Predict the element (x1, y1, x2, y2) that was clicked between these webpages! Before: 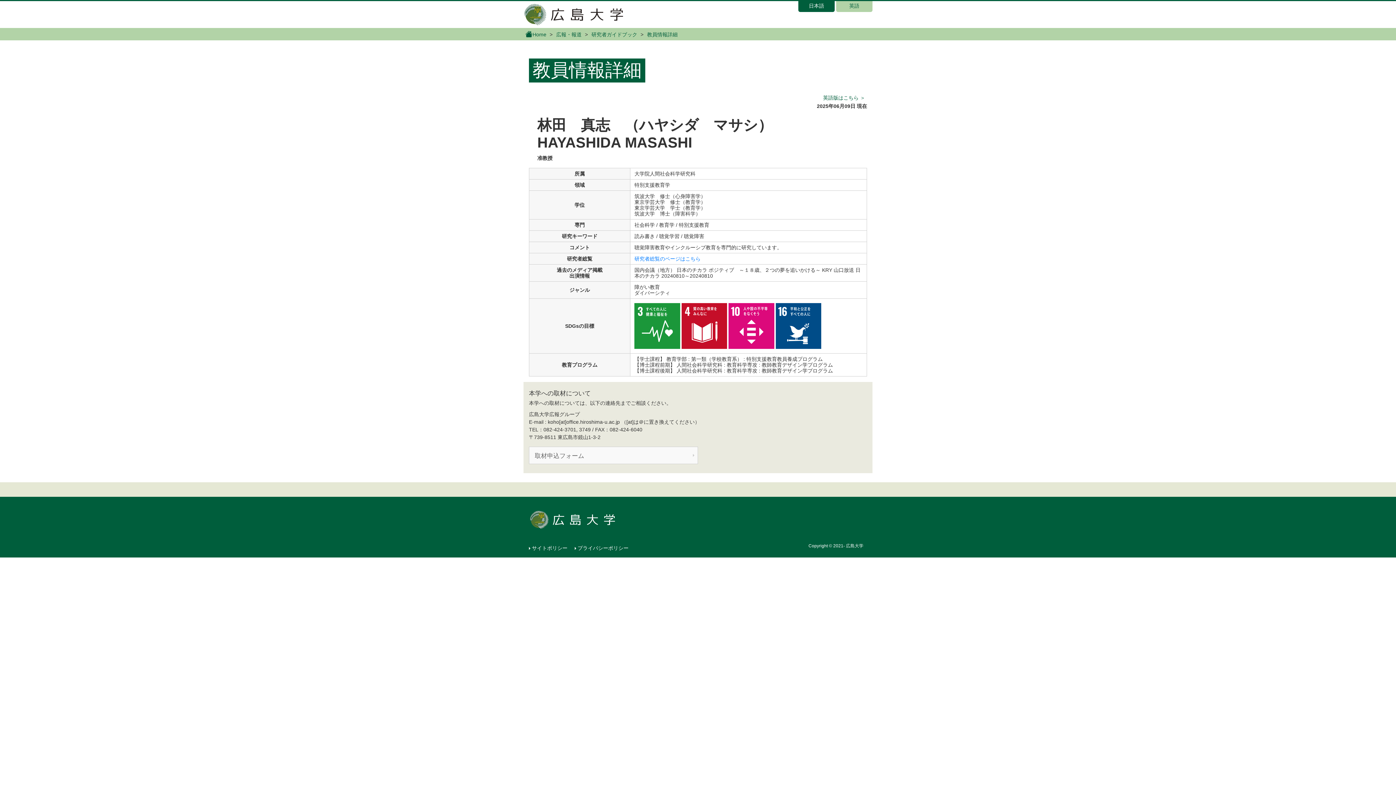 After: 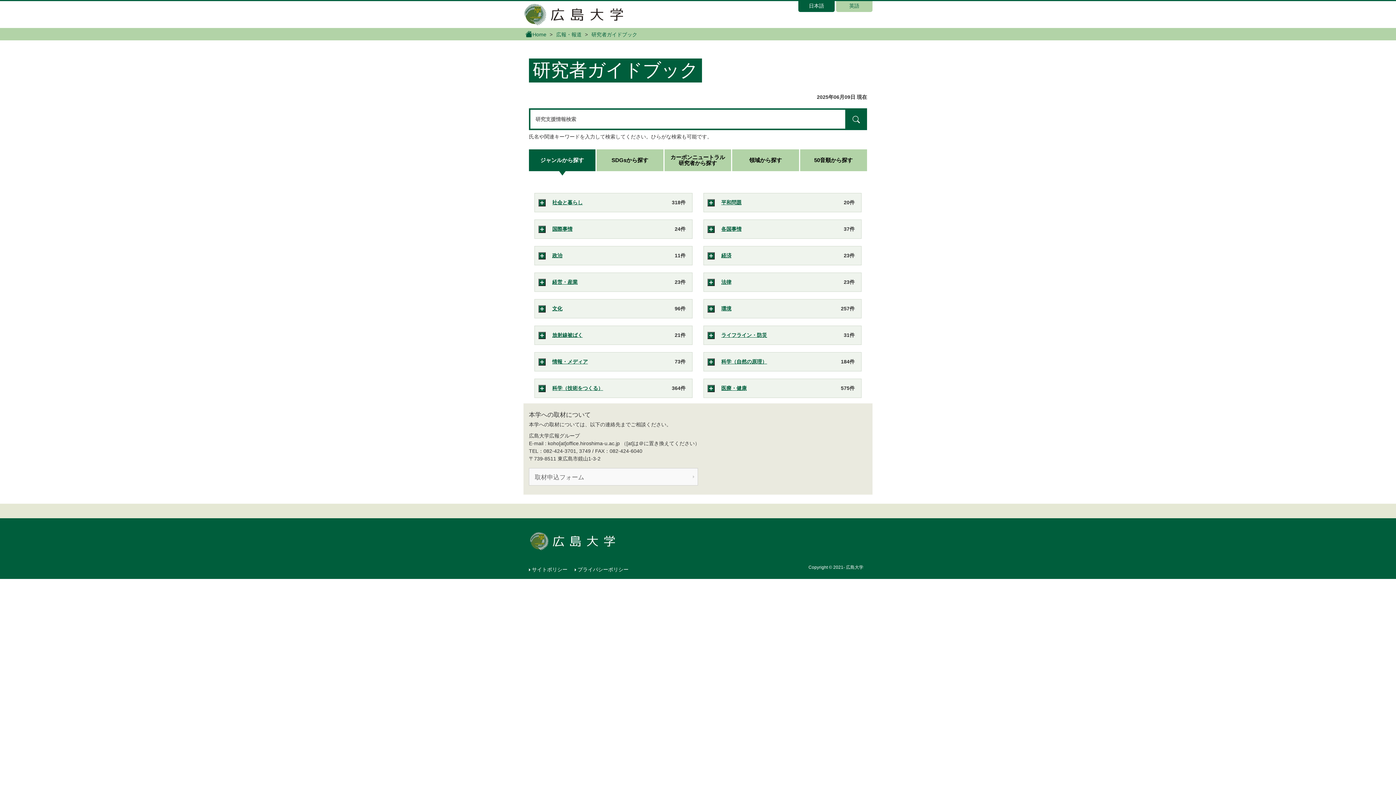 Action: label: 研究者ガイドブック bbox: (589, 30, 639, 39)